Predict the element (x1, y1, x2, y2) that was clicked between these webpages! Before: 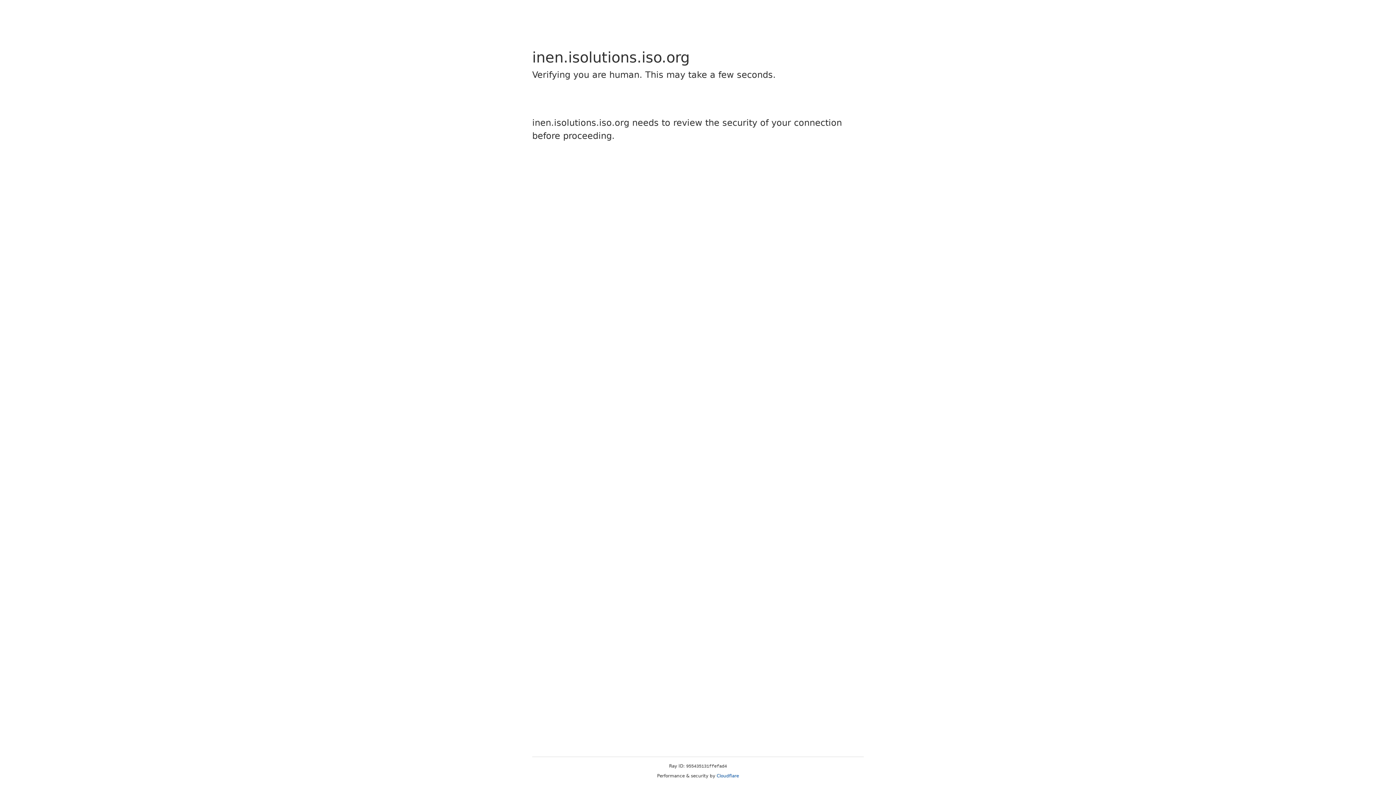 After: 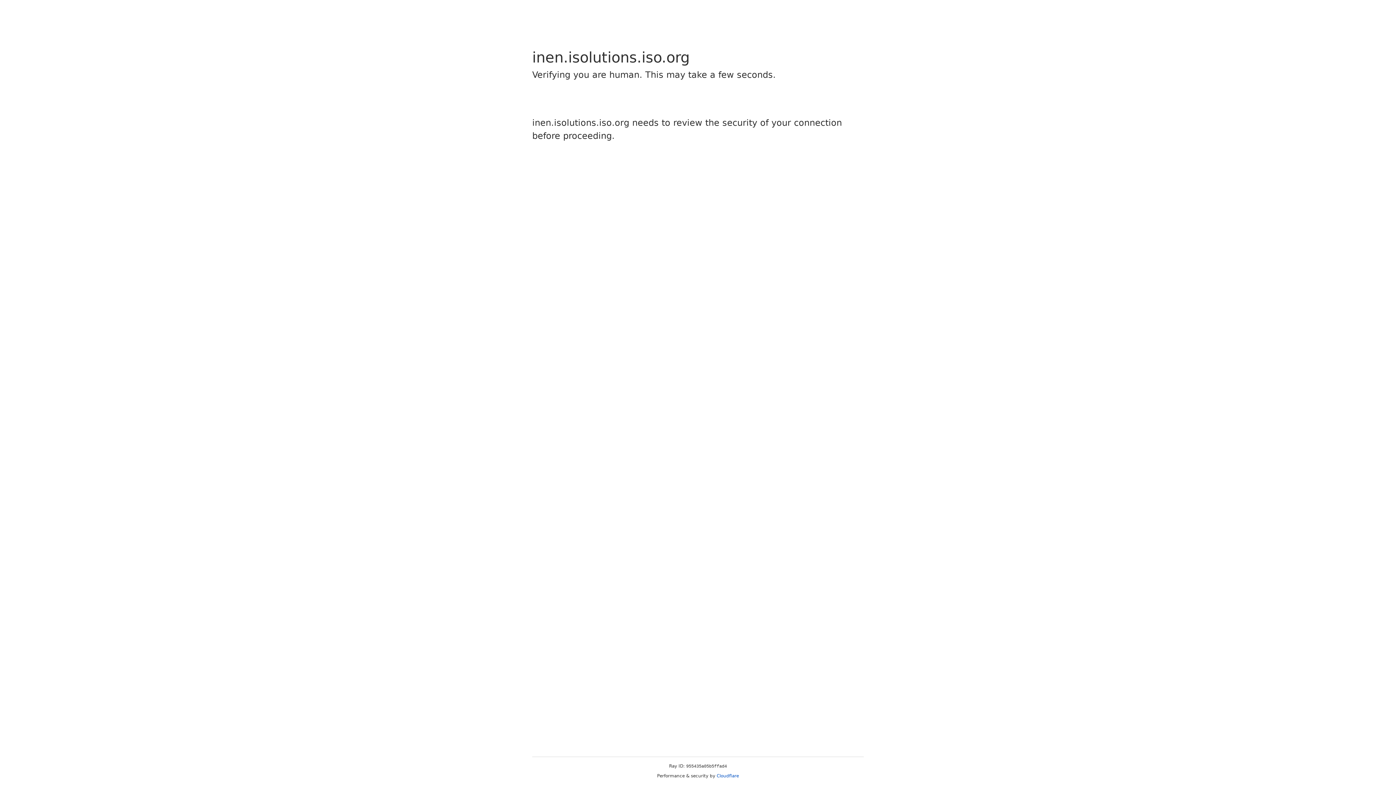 Action: label: Cloudflare bbox: (716, 773, 739, 778)